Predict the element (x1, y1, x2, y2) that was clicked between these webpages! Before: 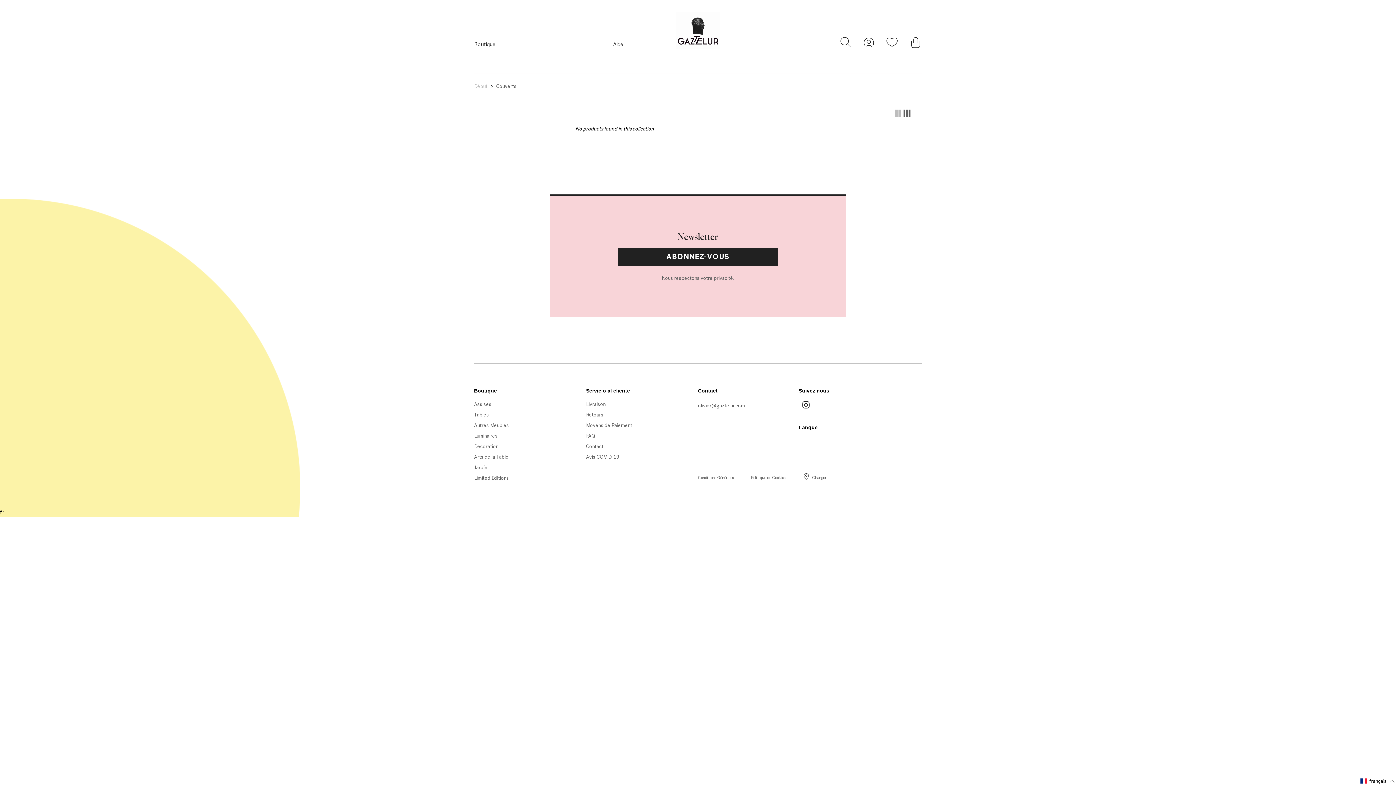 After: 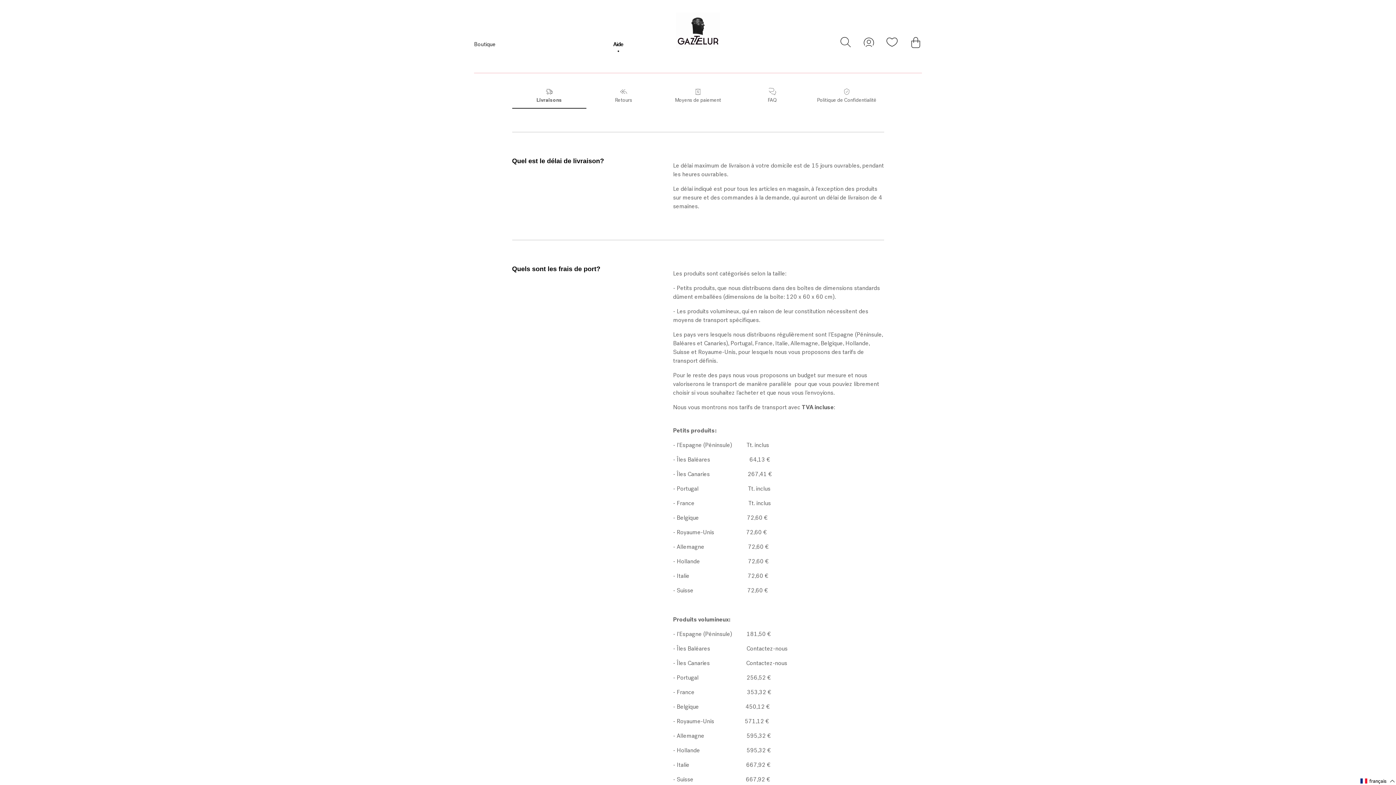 Action: bbox: (613, 40, 623, 47) label: Aide